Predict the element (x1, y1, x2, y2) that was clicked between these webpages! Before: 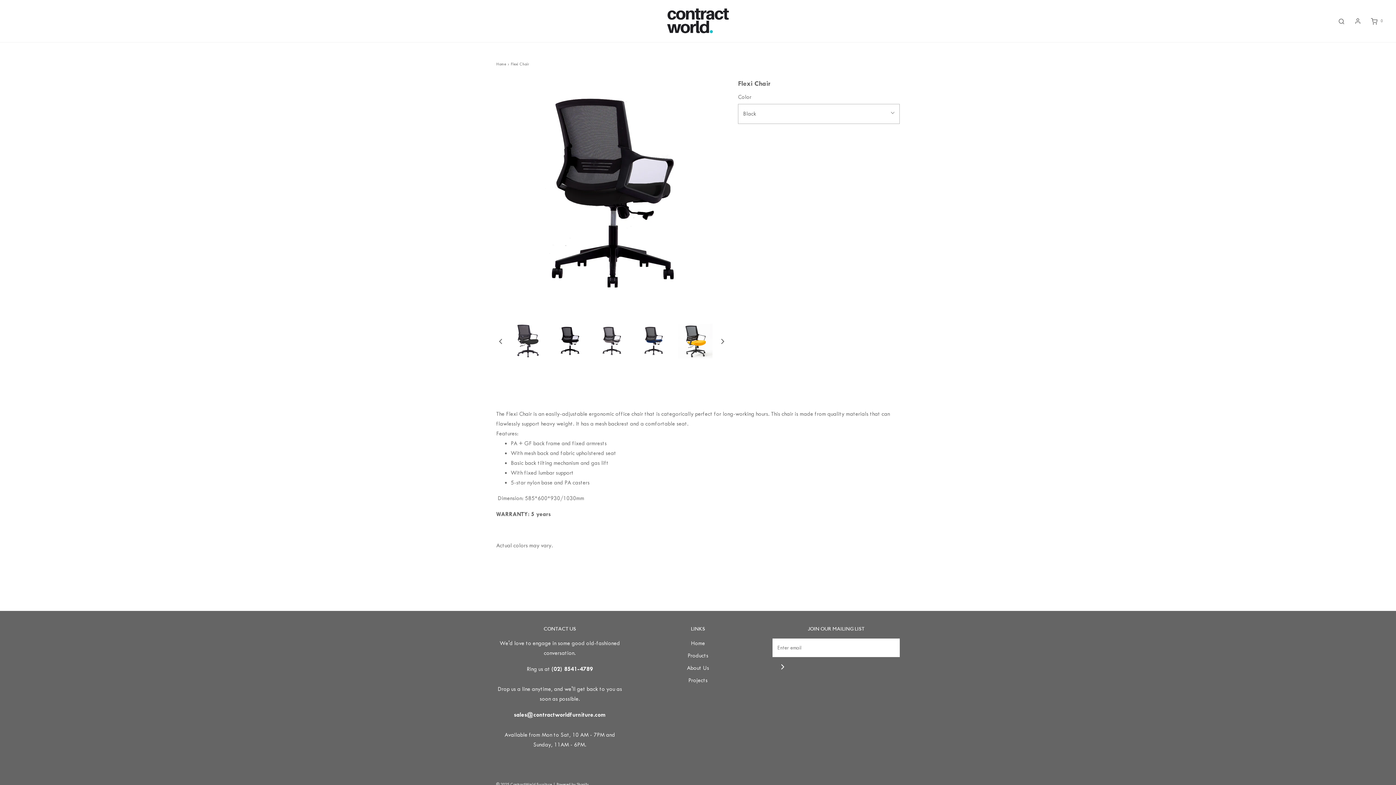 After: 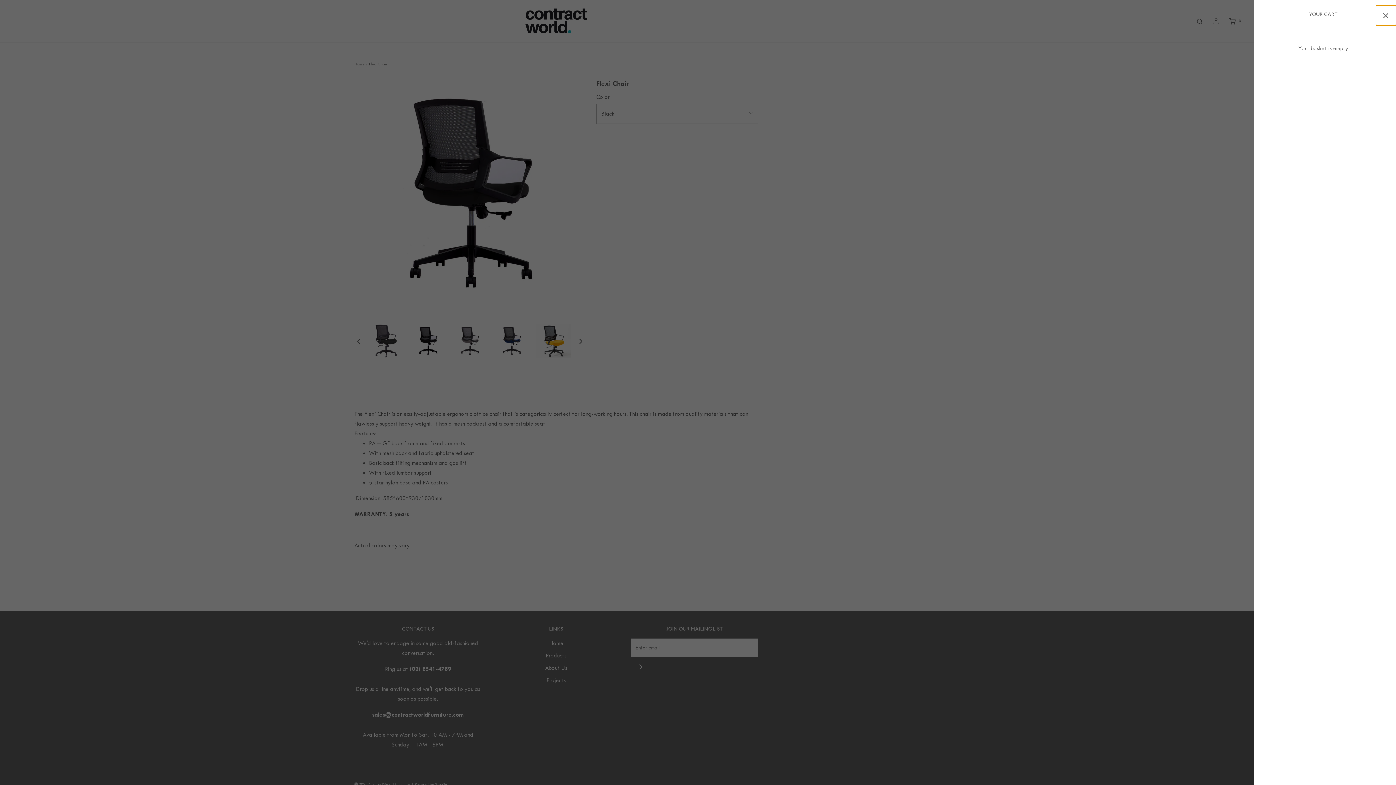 Action: label: Open cart sidebar bbox: (1367, 17, 1385, 24)